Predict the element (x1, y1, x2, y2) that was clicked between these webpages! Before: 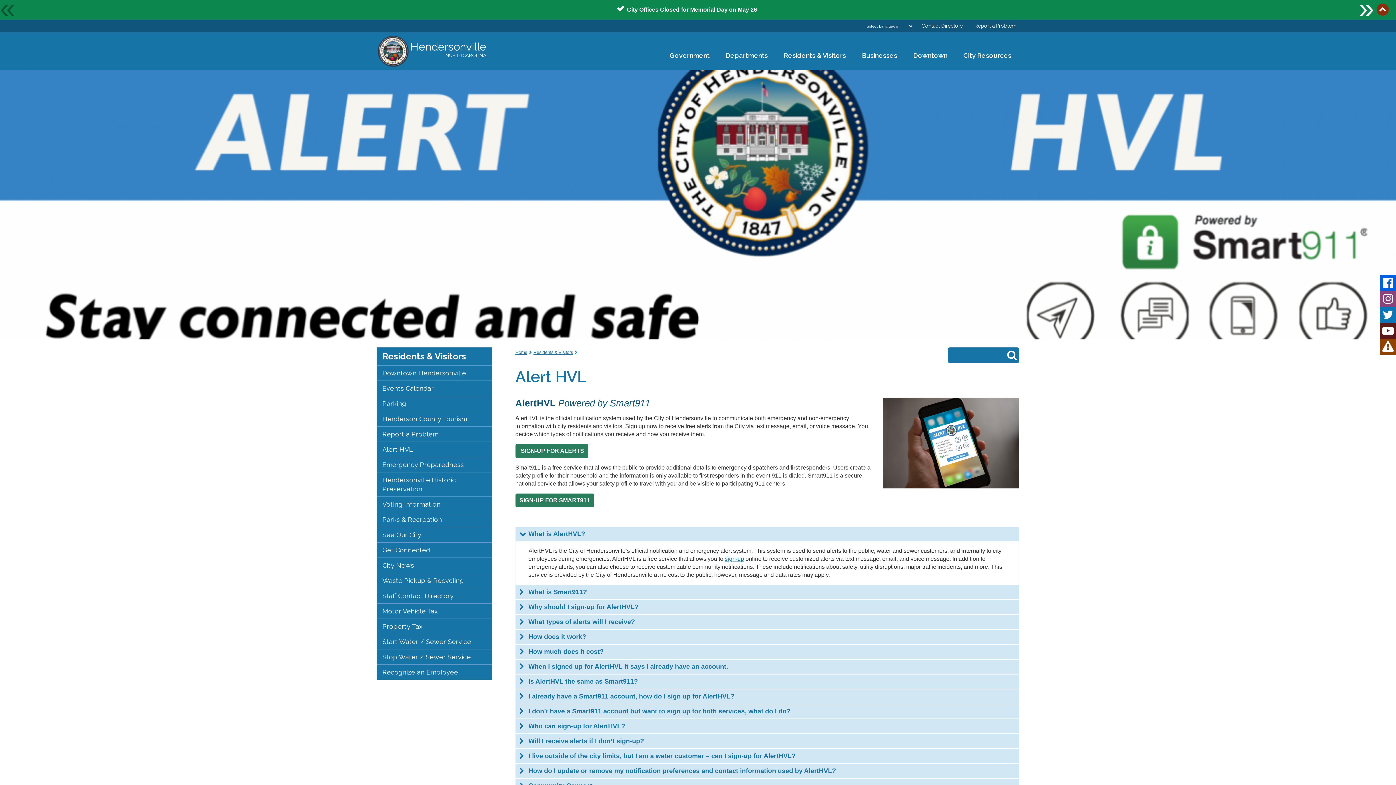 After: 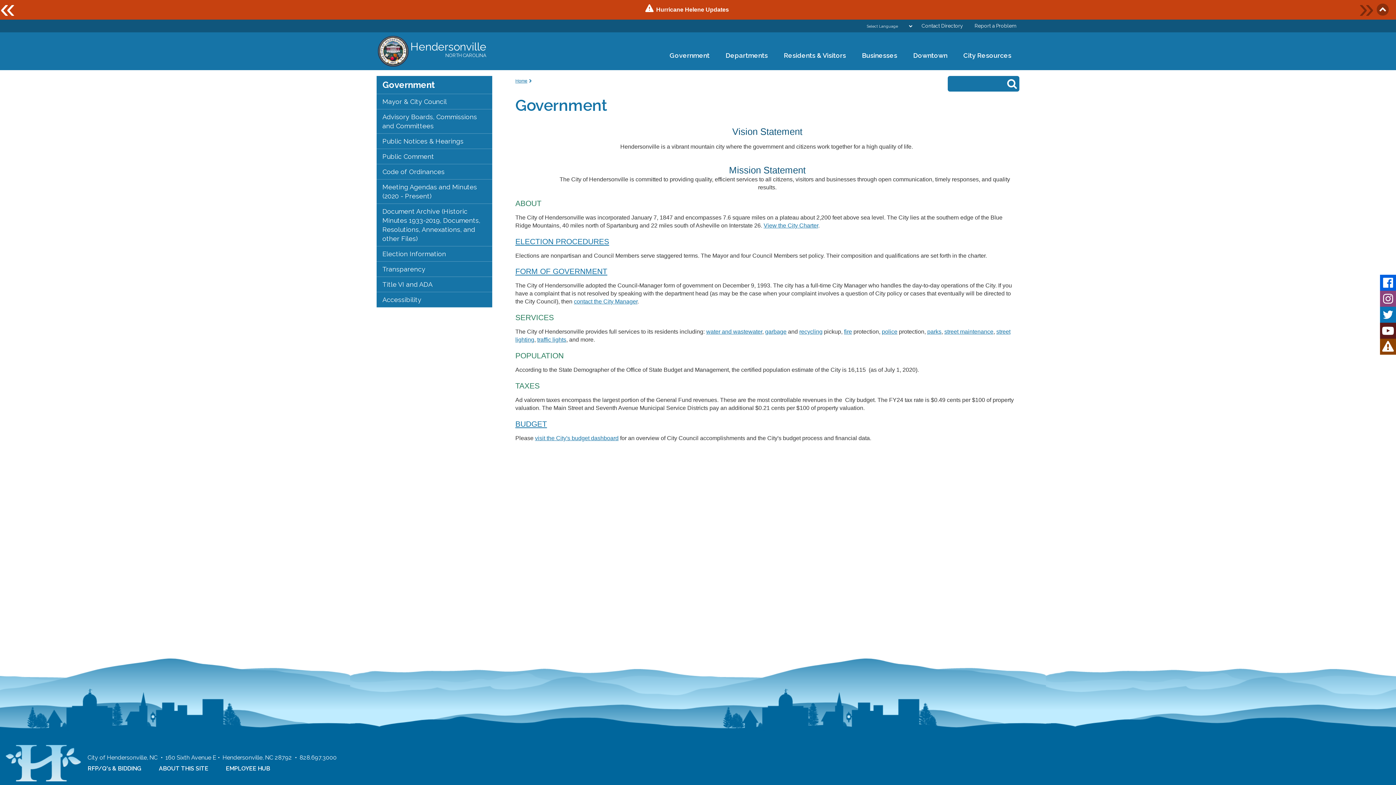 Action: bbox: (661, 48, 717, 62) label: Government
»